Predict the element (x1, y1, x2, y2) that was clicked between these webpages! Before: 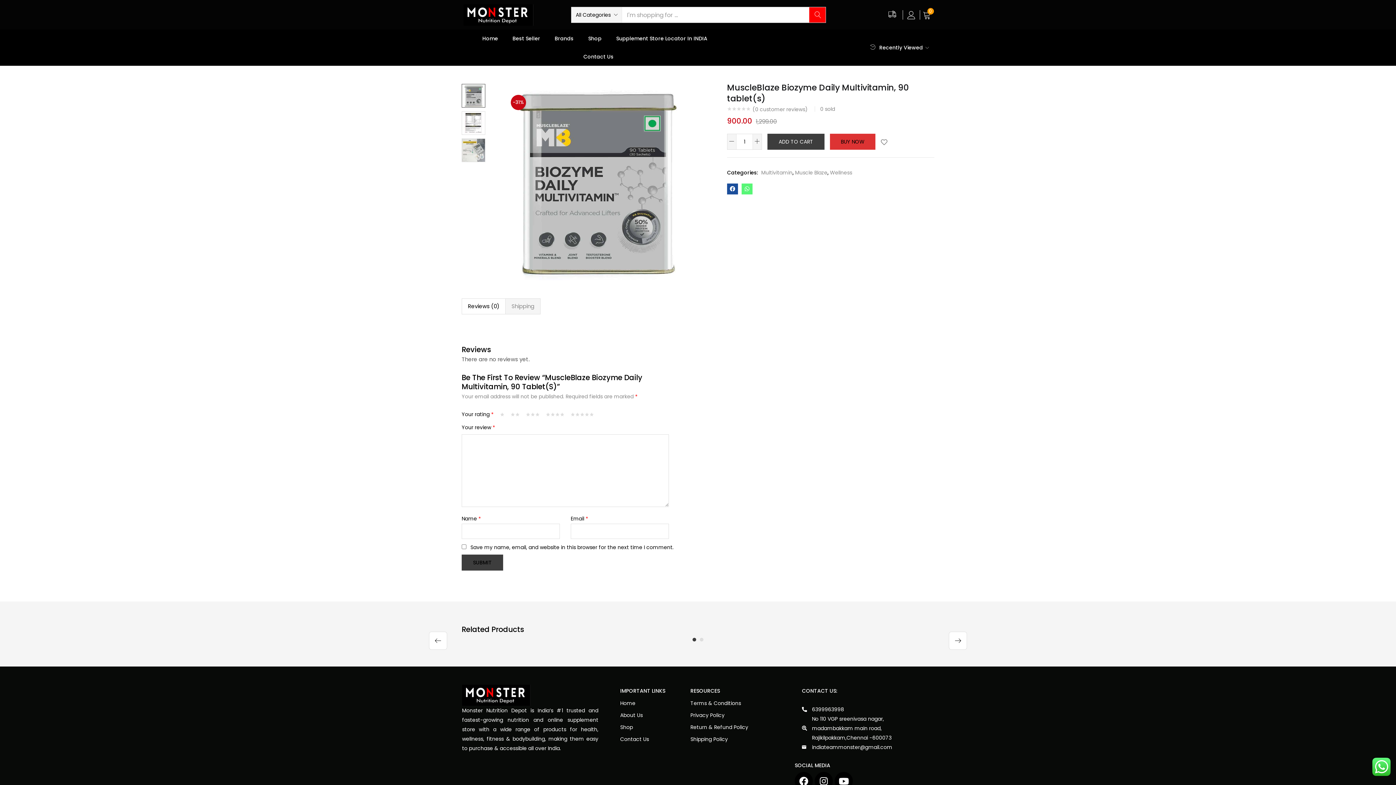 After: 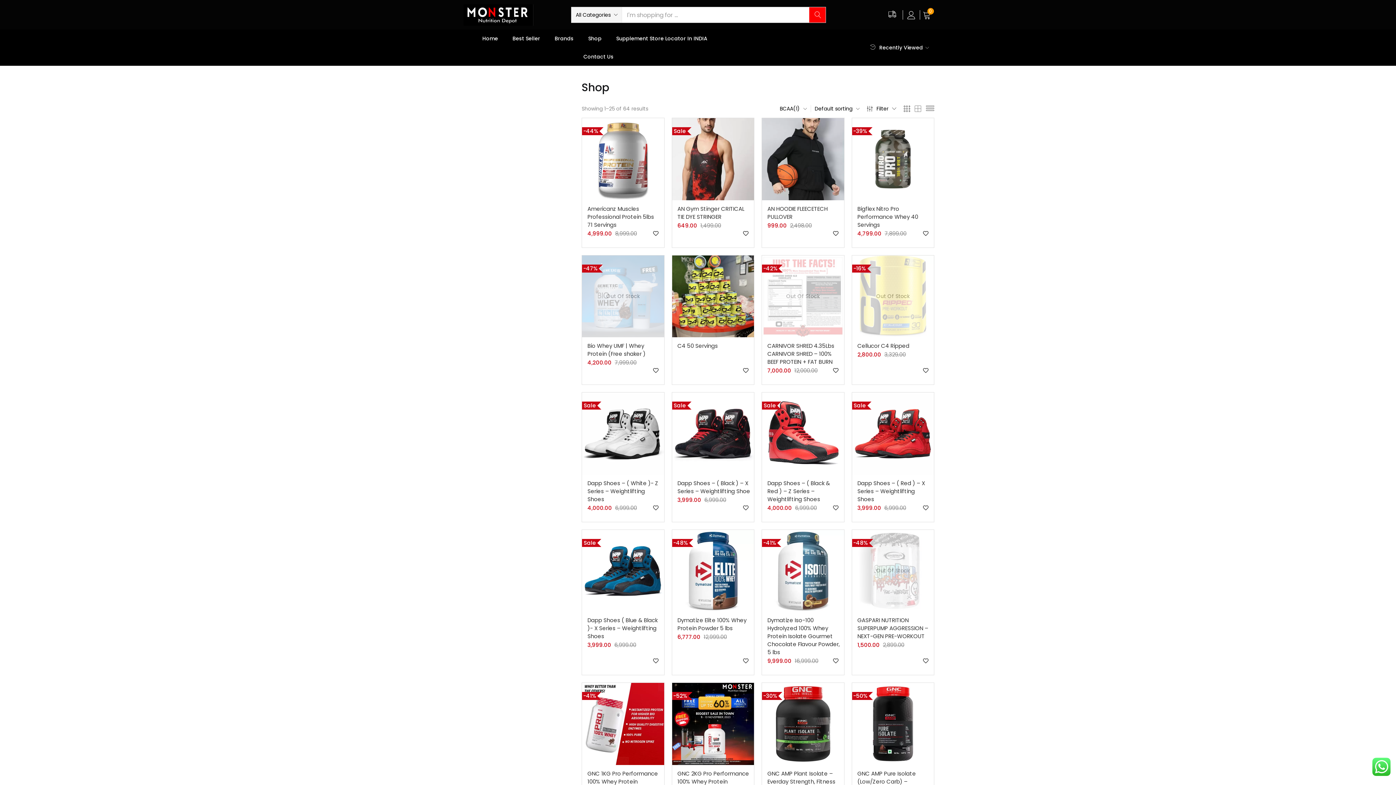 Action: label: Shop bbox: (581, 29, 609, 47)